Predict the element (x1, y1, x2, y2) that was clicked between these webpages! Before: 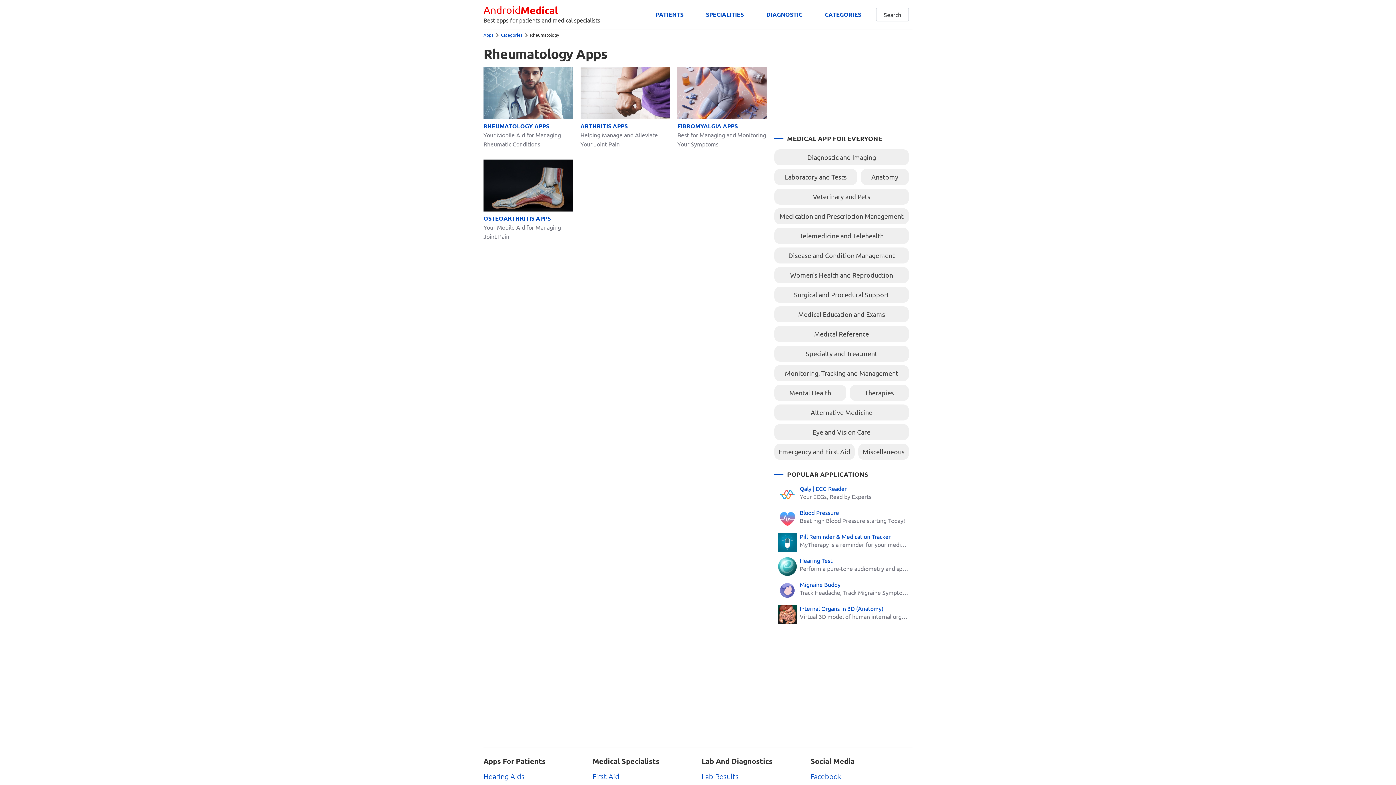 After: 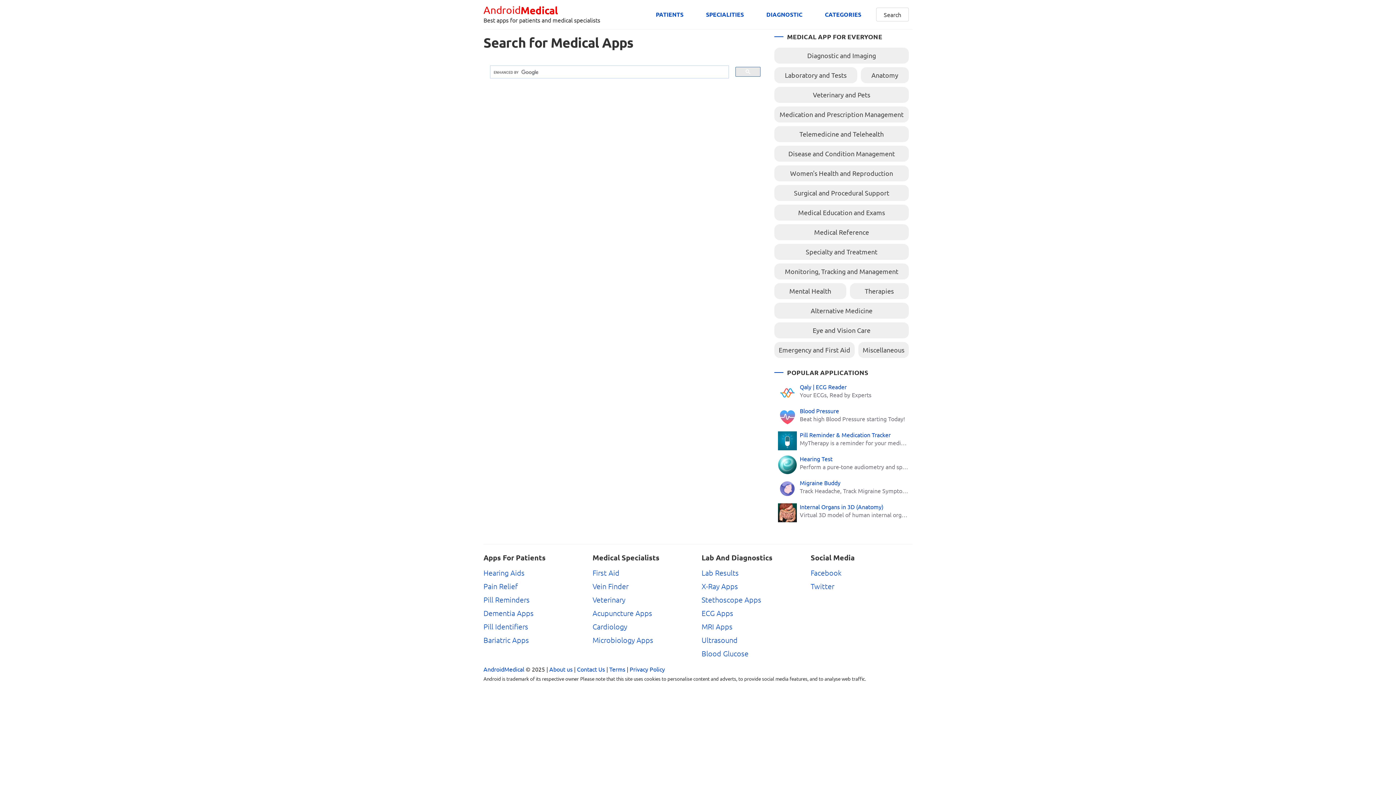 Action: label: Search bbox: (876, 7, 909, 21)